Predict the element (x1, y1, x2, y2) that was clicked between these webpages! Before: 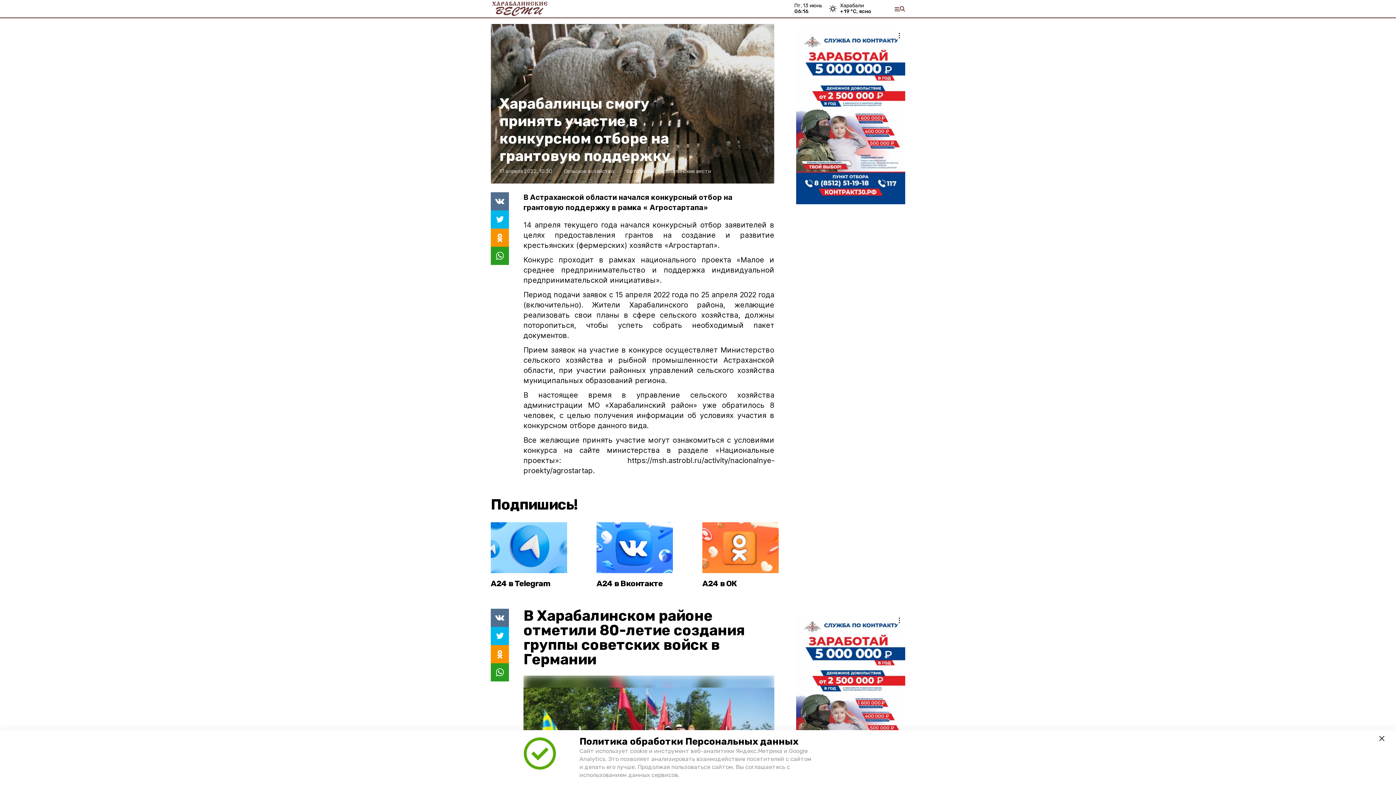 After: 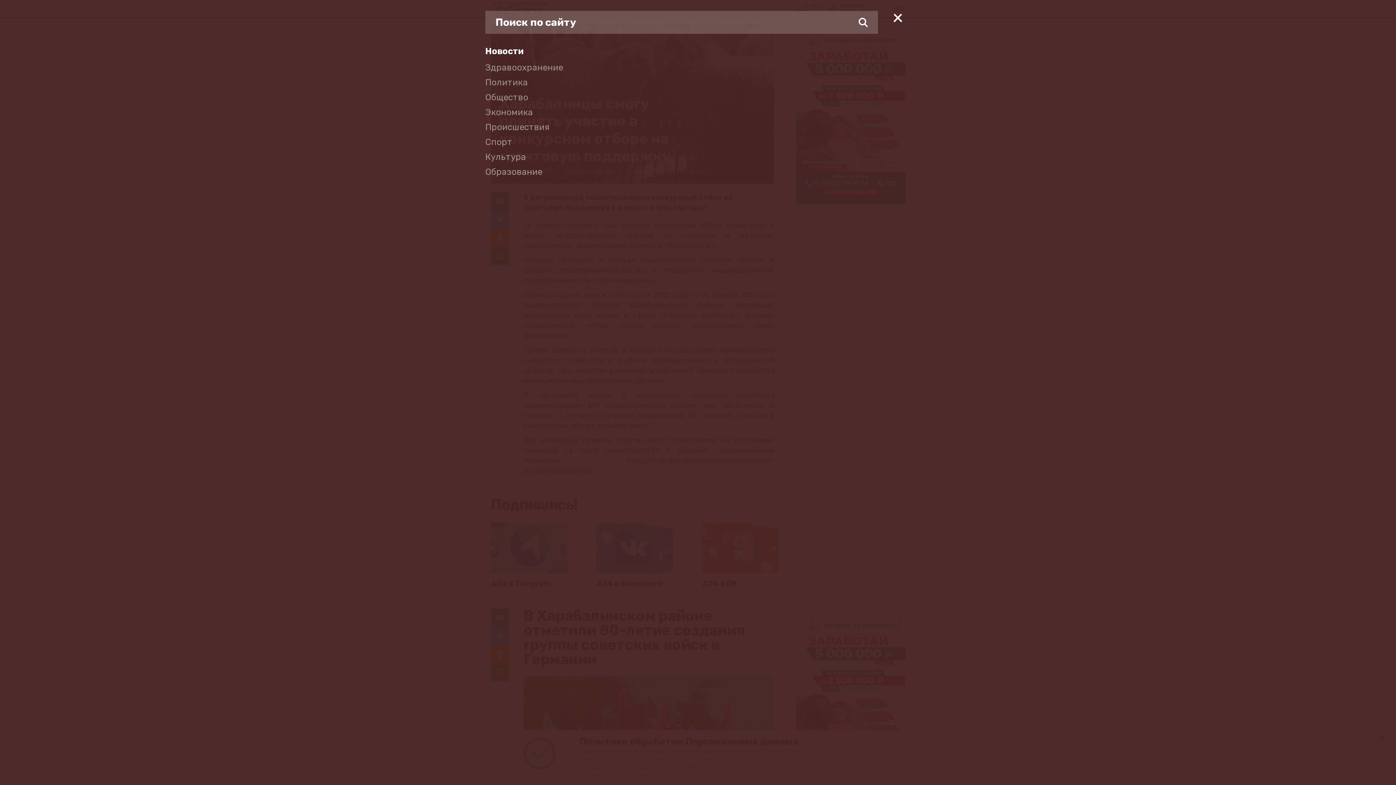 Action: bbox: (894, 6, 905, 11)